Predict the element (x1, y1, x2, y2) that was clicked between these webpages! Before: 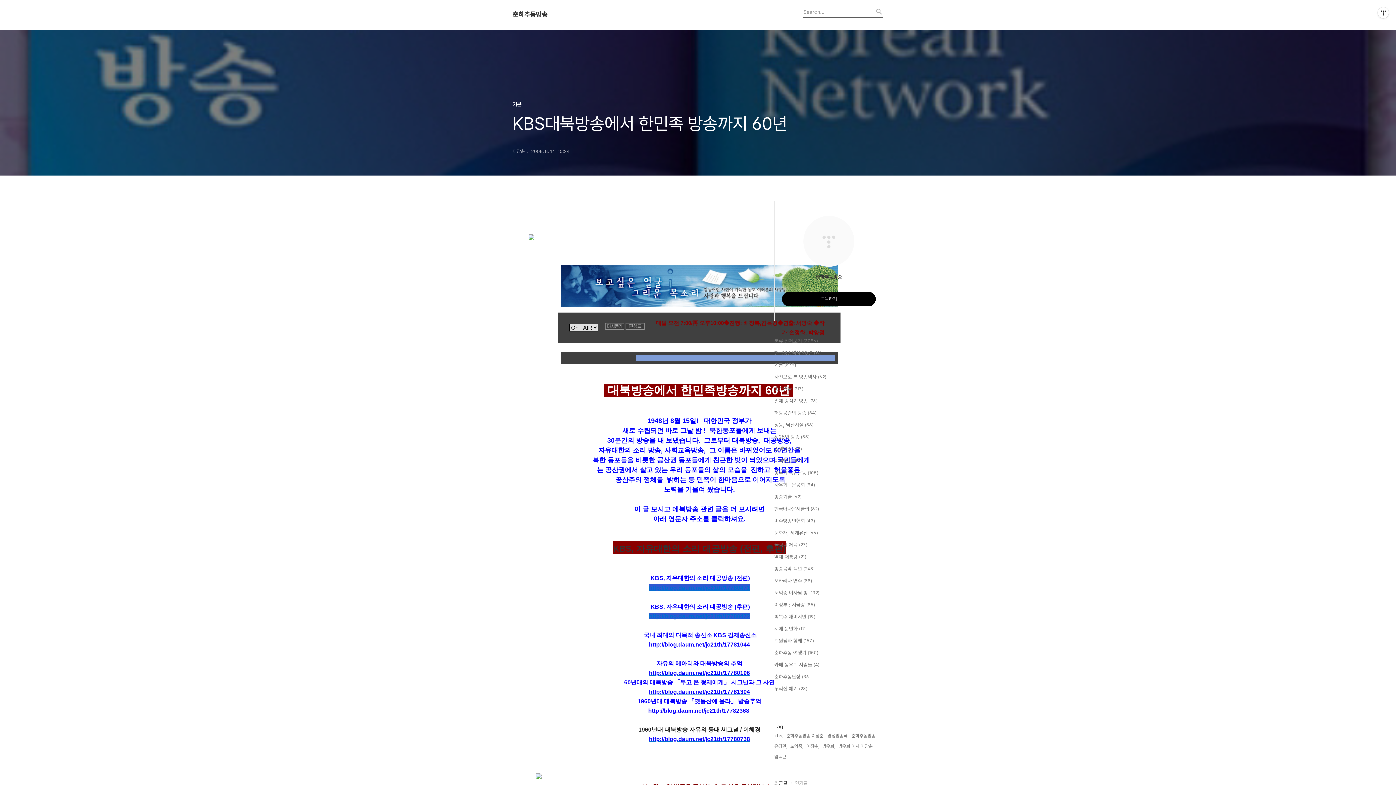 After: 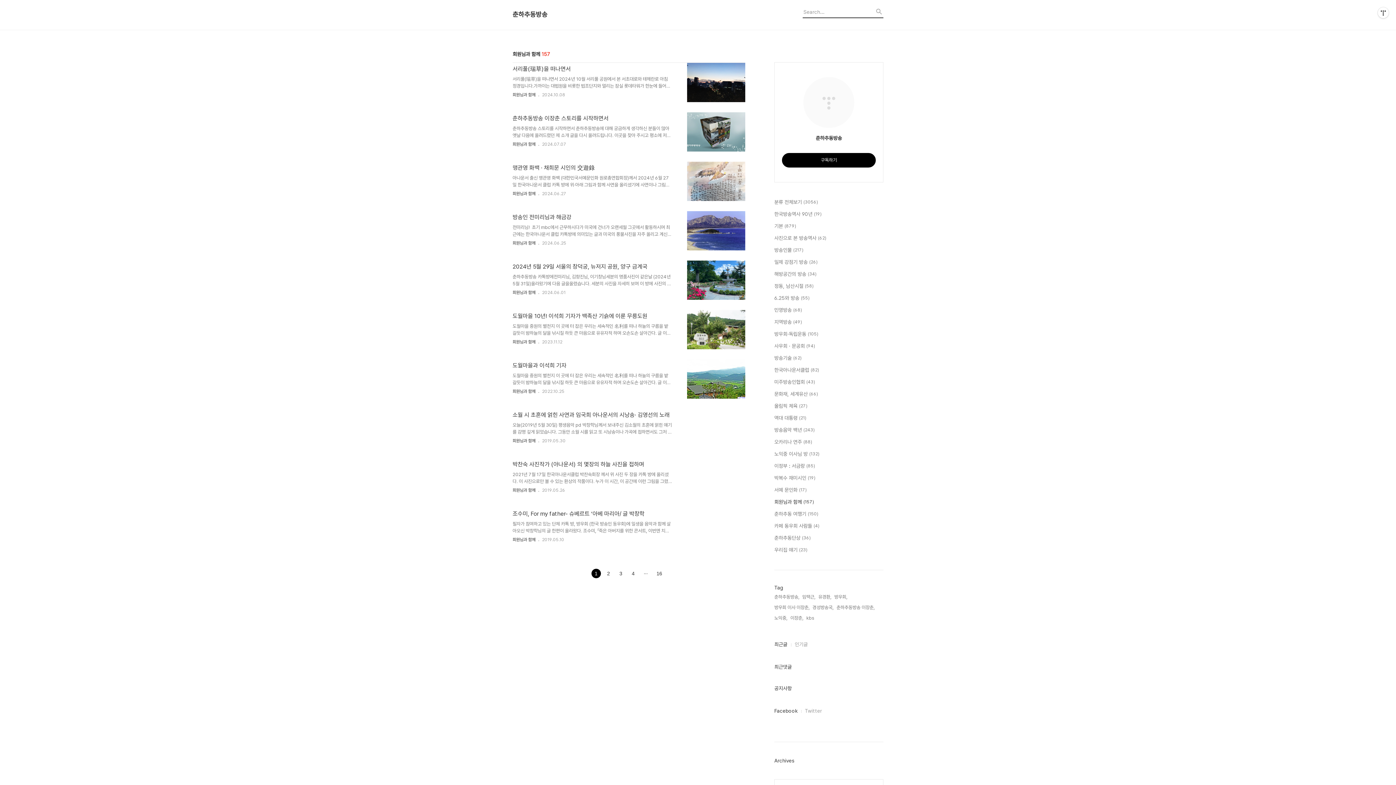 Action: label: 회원님과 함께 (157) bbox: (774, 637, 883, 645)